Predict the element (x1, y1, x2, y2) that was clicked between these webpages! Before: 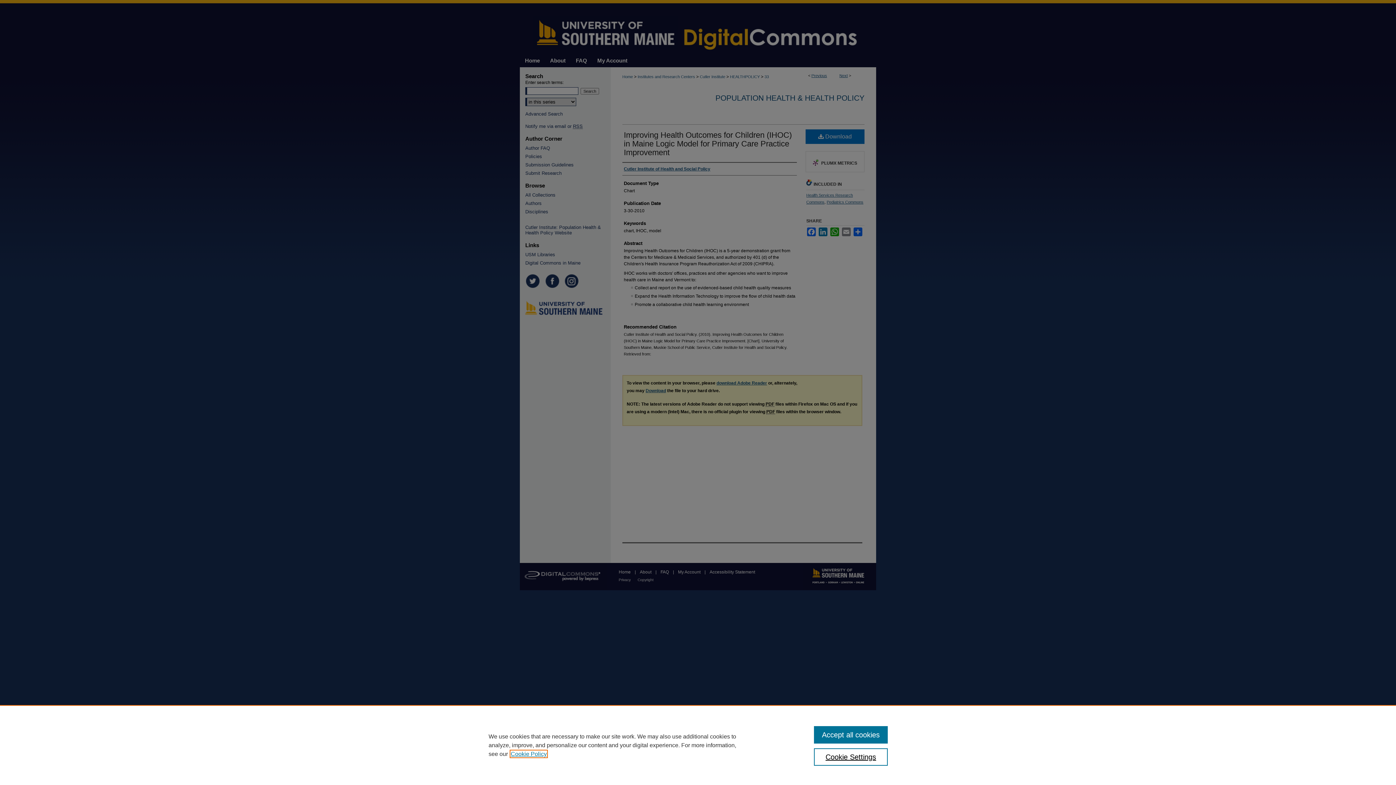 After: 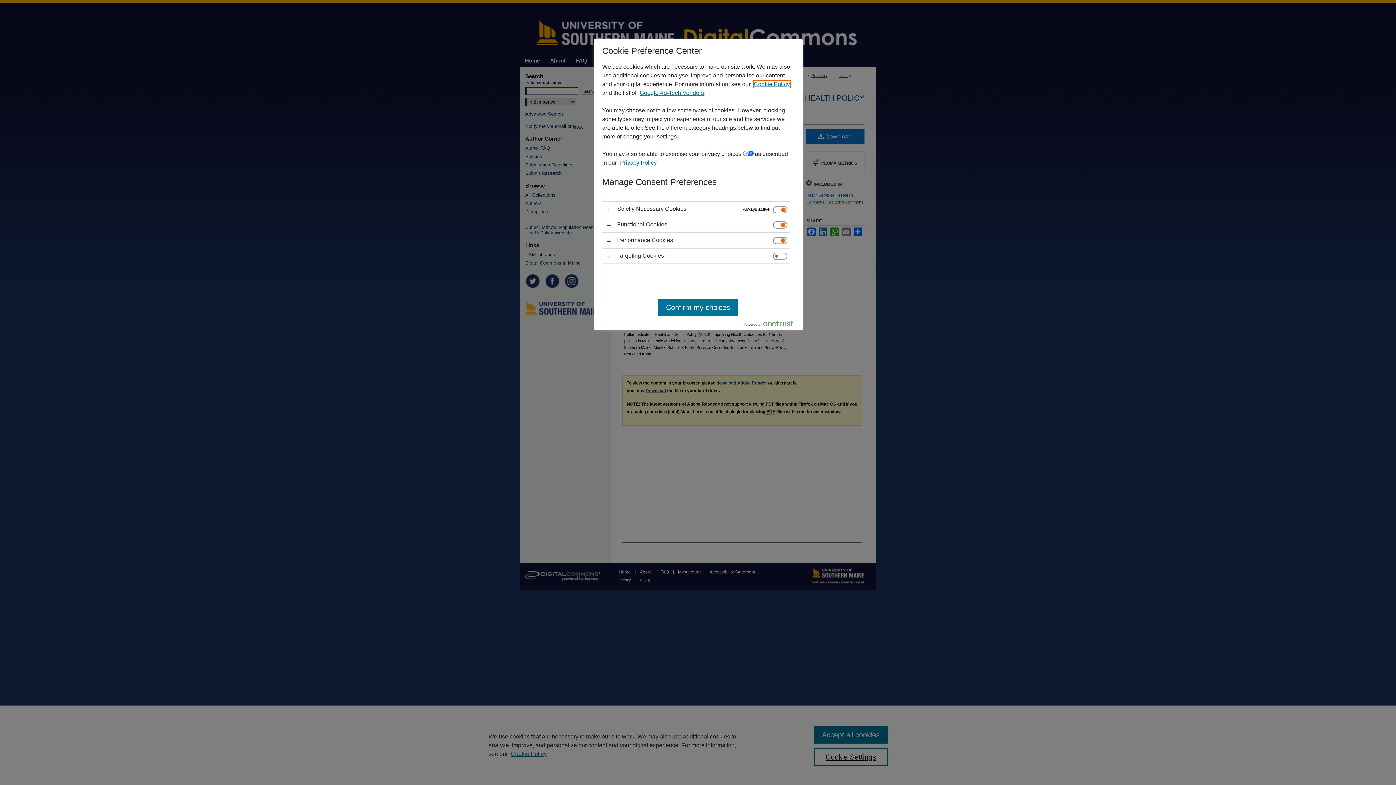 Action: bbox: (814, 748, 887, 766) label: Cookie Settings